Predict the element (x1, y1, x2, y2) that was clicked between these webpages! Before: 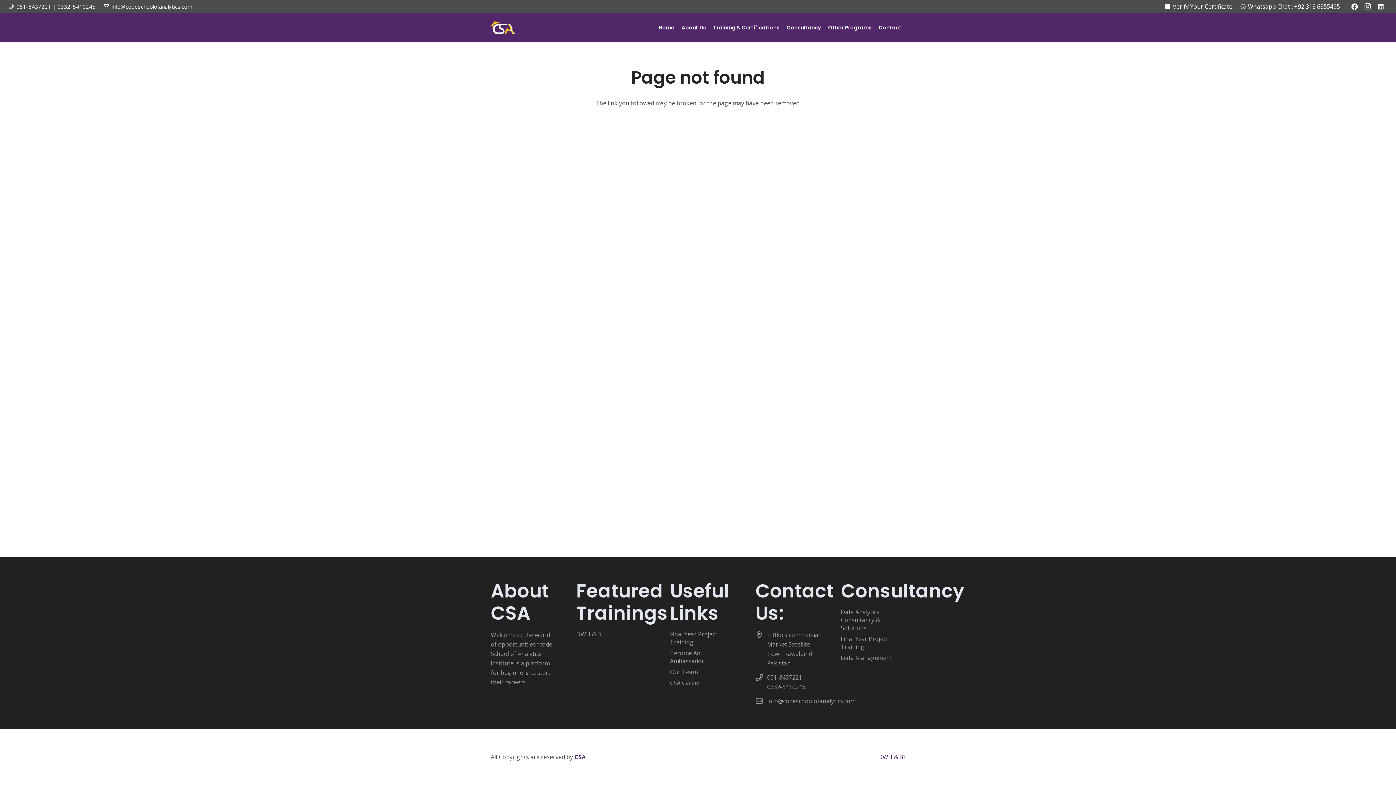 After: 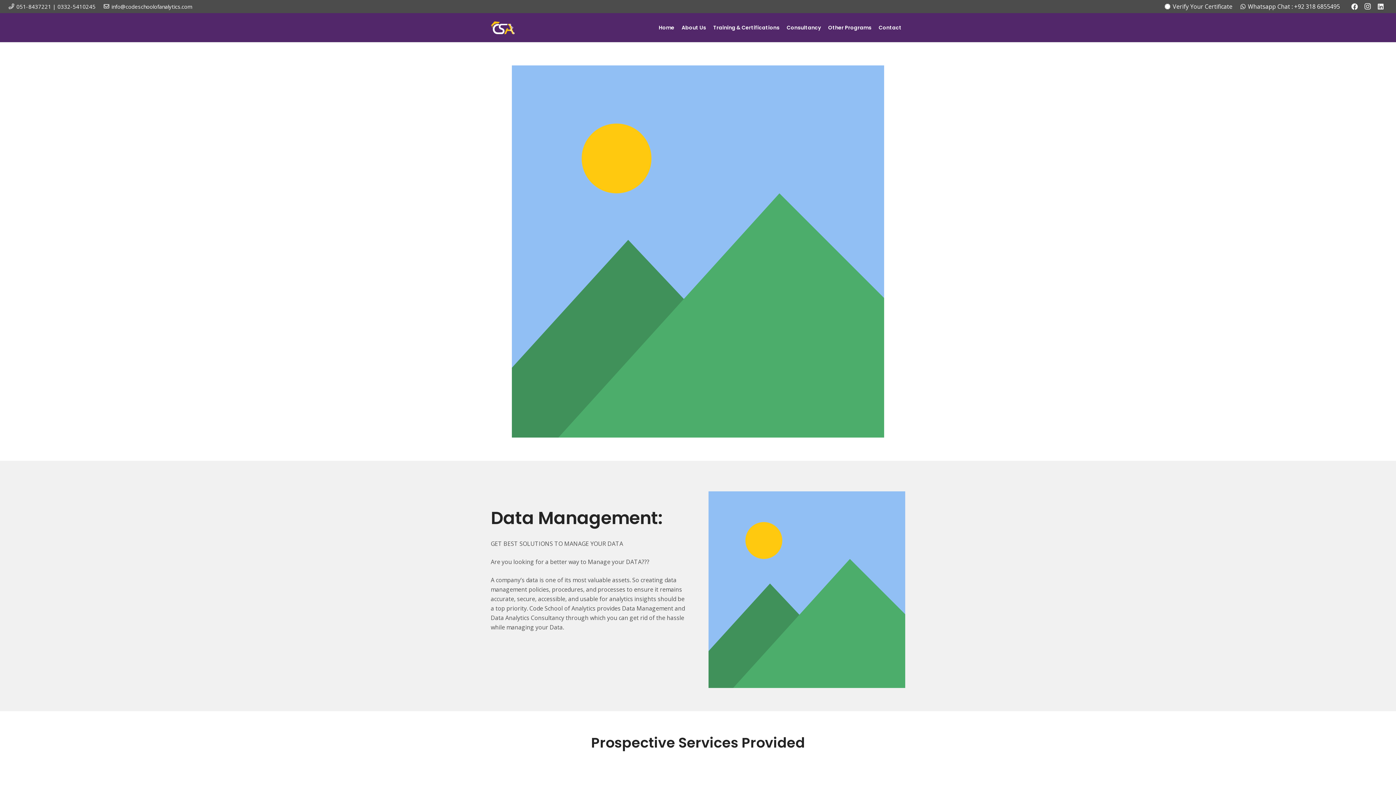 Action: bbox: (841, 654, 892, 662) label: Data Management